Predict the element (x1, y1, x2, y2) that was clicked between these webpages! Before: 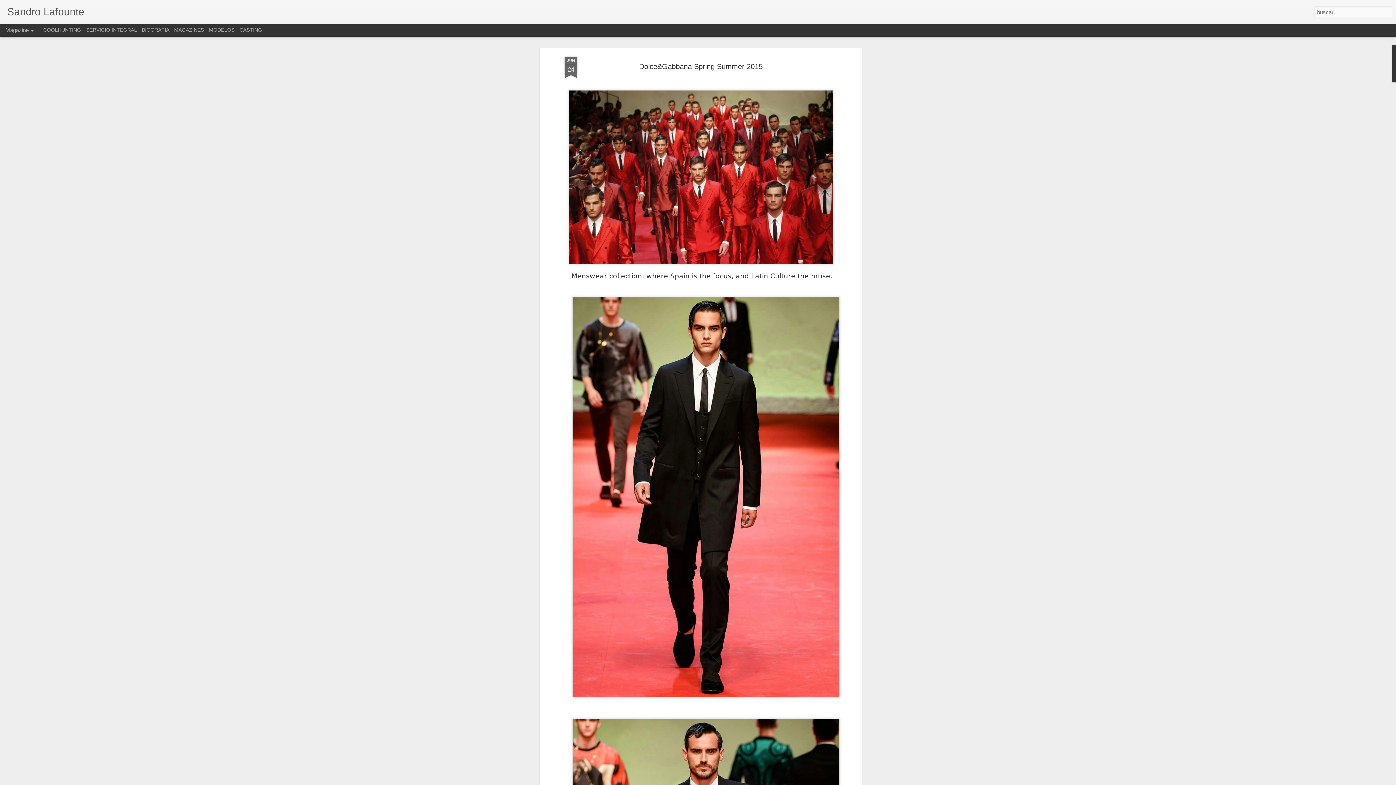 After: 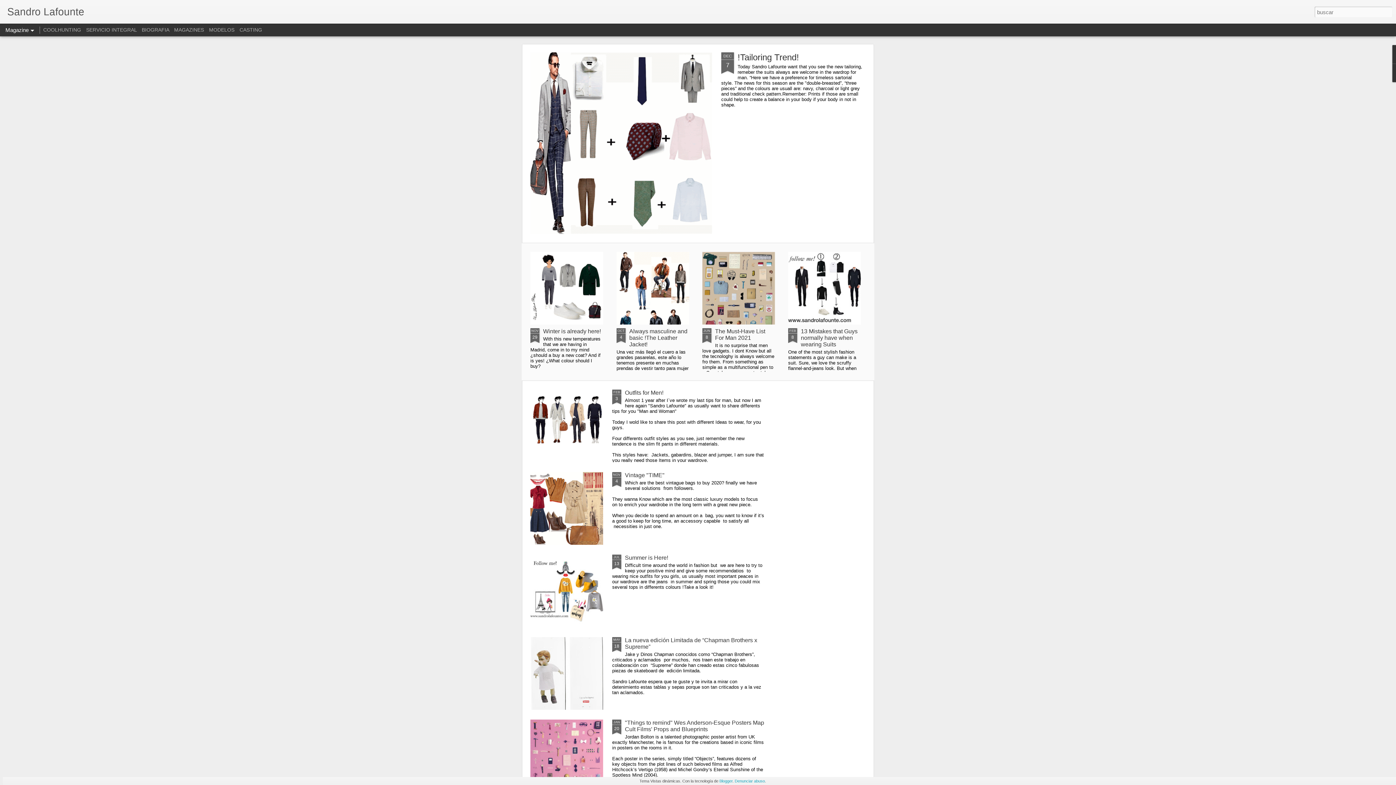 Action: bbox: (7, 10, 84, 16) label: Sandro Lafounte